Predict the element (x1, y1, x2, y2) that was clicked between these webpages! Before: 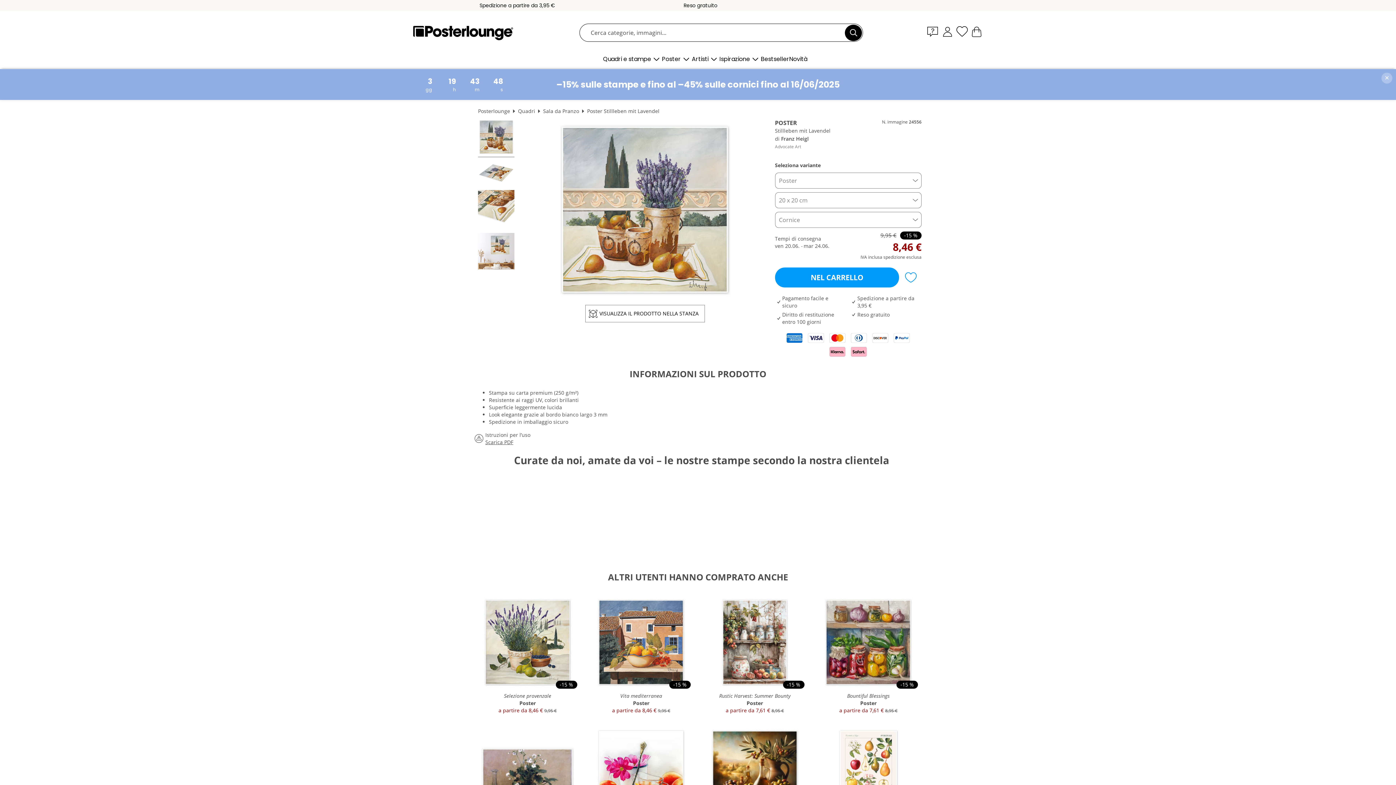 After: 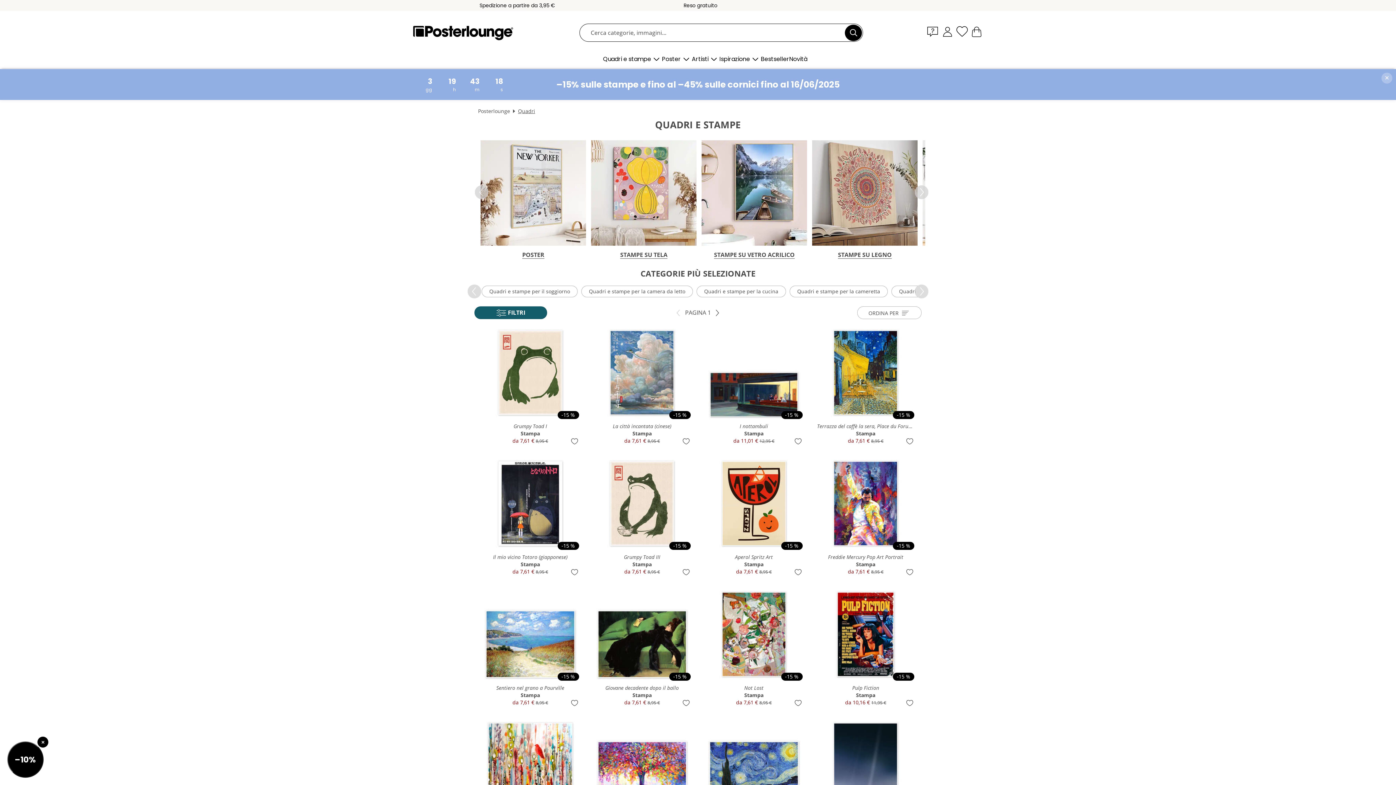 Action: label: Quadri e stampe bbox: (603, 55, 651, 62)